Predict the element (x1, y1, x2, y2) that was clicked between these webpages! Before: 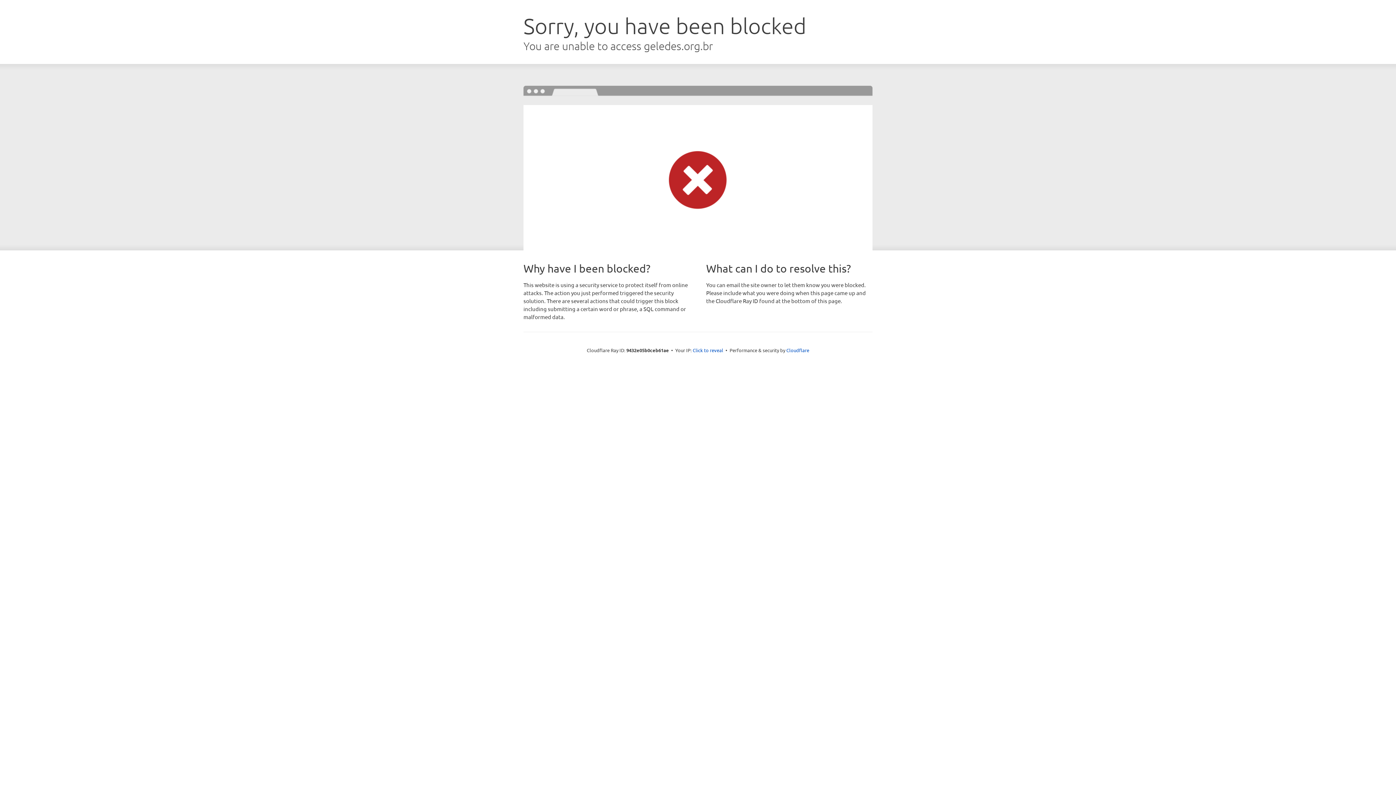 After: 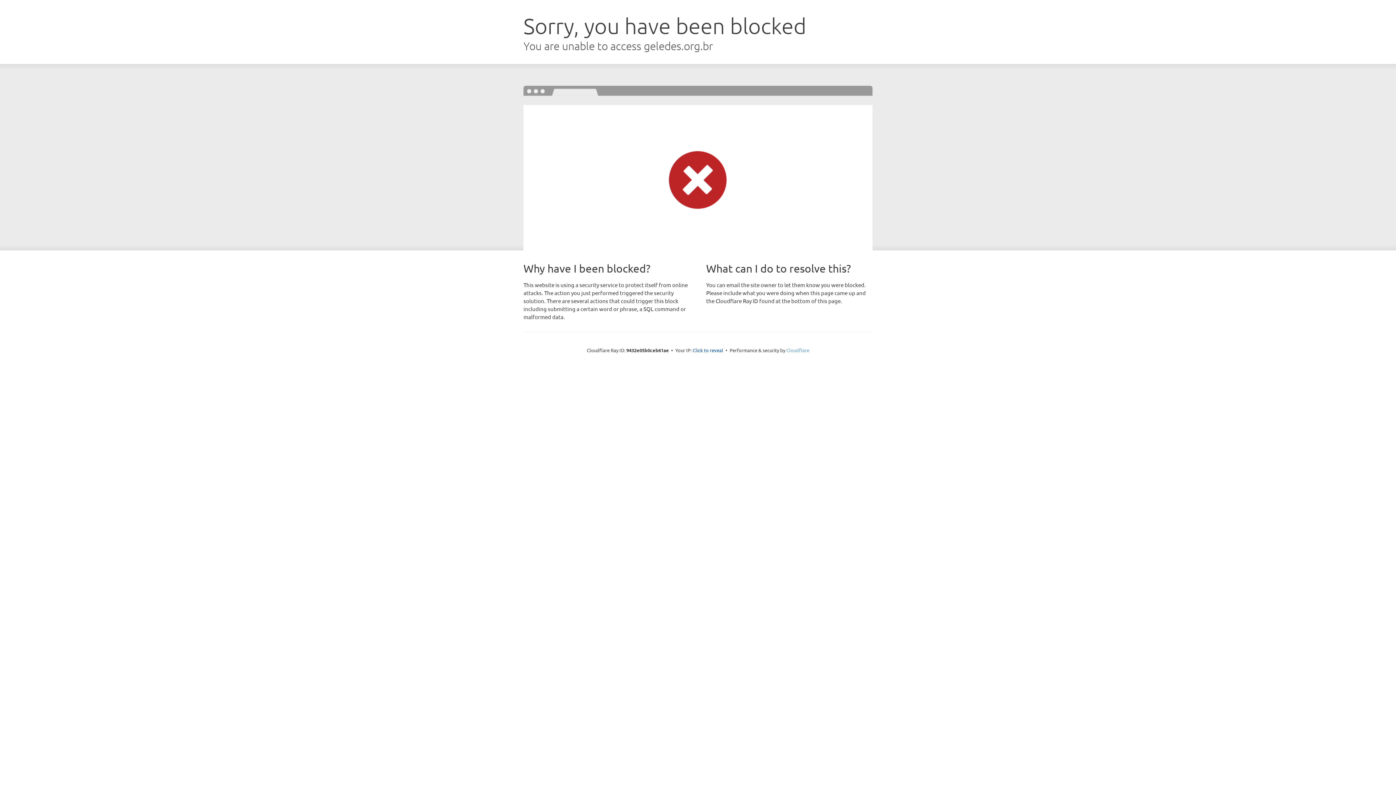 Action: bbox: (786, 347, 809, 353) label: Cloudflare